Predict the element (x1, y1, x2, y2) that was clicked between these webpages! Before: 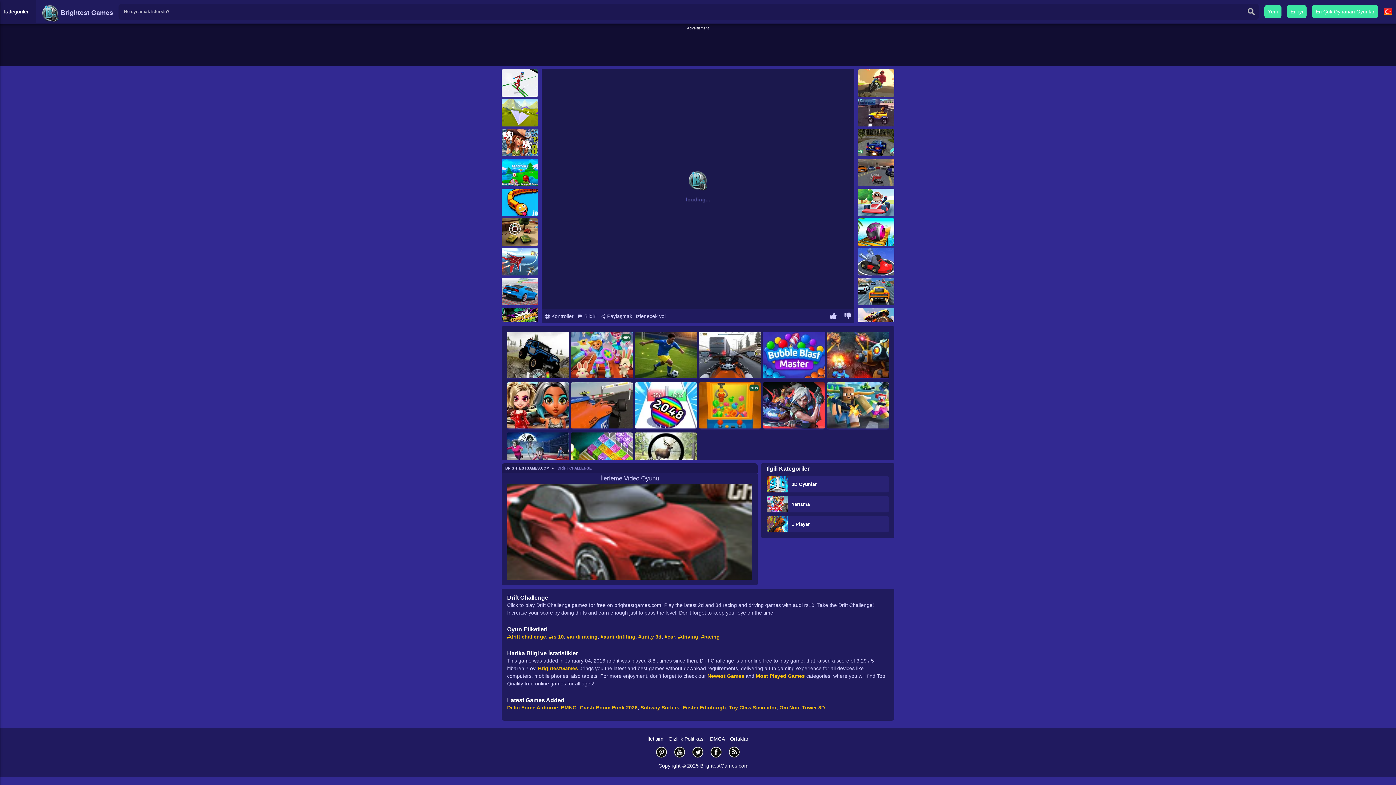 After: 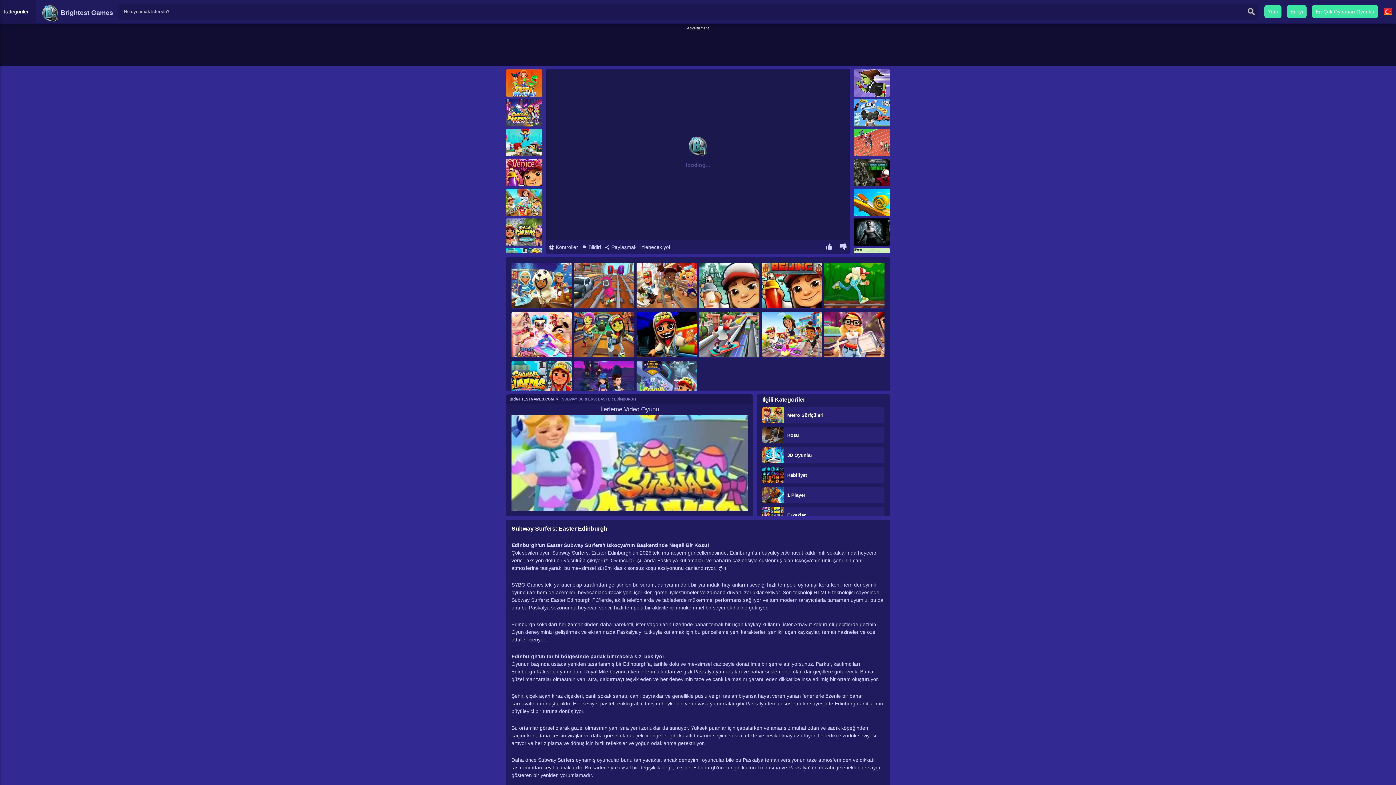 Action: label: NEW bbox: (571, 332, 633, 379)